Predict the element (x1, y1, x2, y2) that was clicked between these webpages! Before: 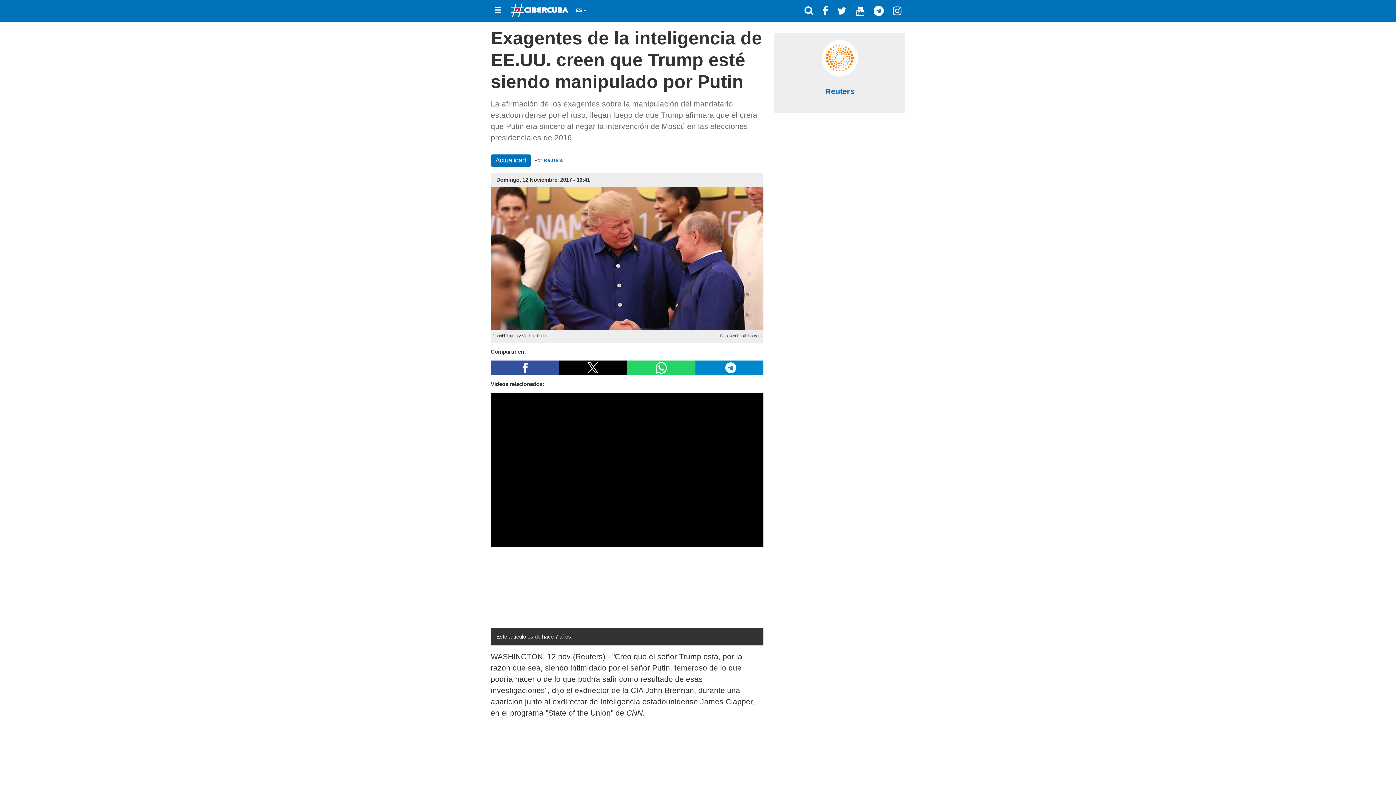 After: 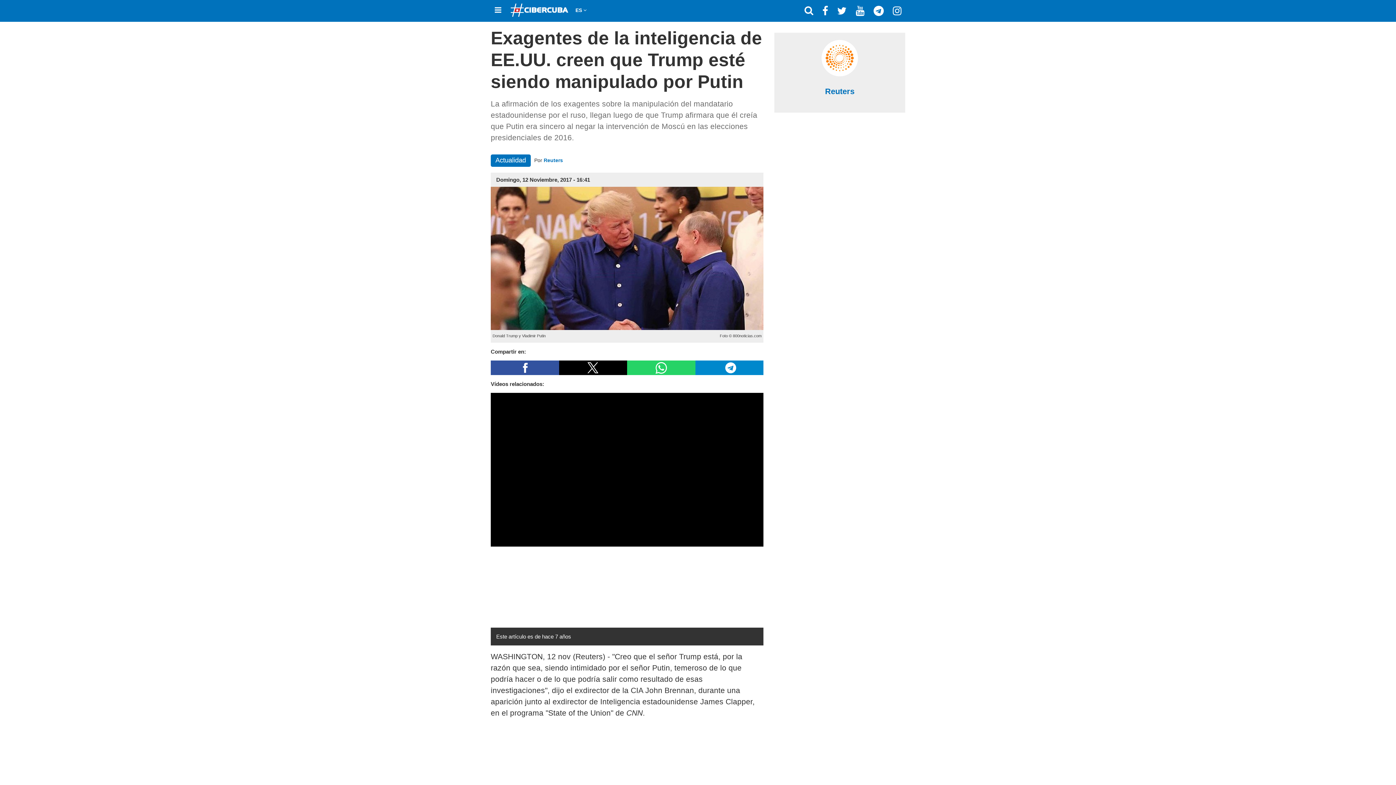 Action: bbox: (852, 3, 868, 18)